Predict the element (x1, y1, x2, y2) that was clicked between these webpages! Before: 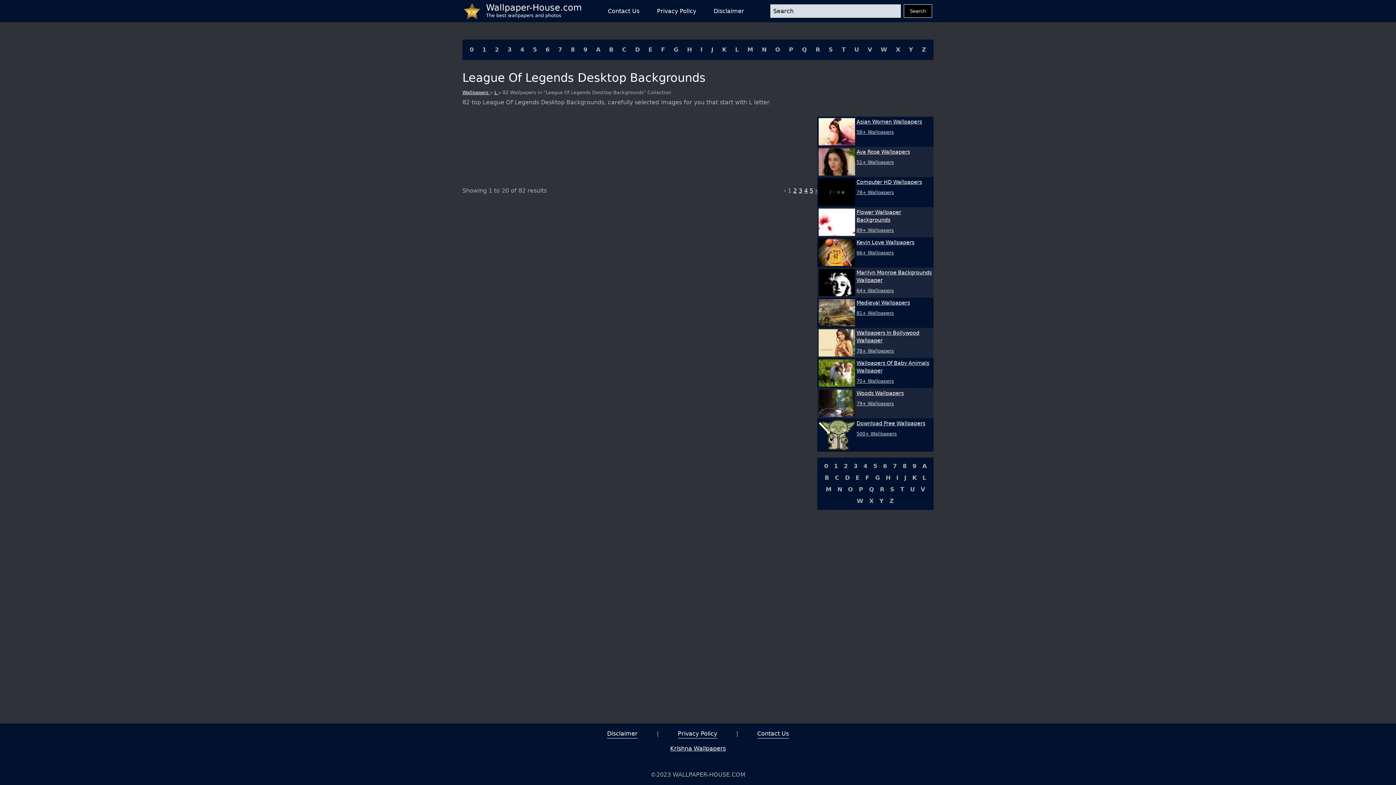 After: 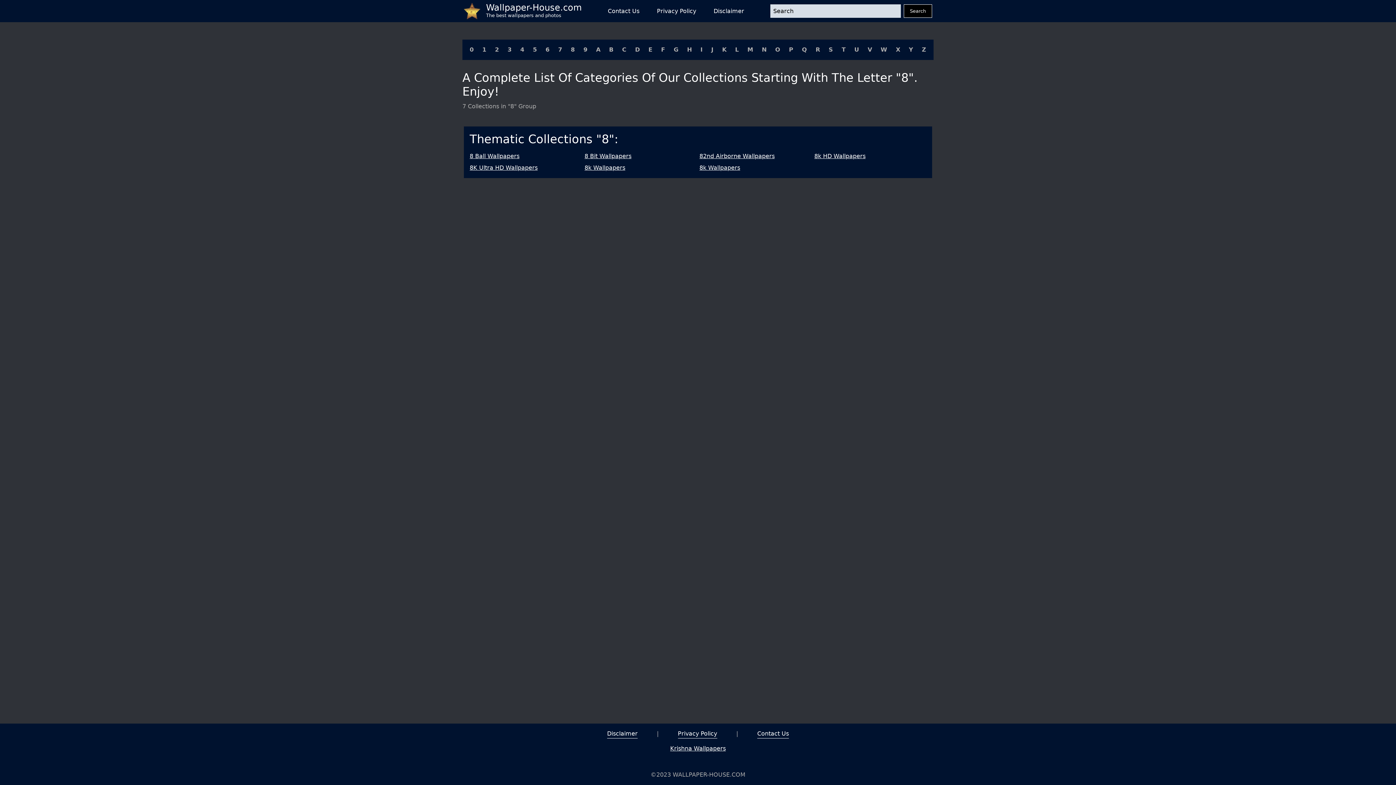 Action: bbox: (900, 460, 909, 472) label: 8